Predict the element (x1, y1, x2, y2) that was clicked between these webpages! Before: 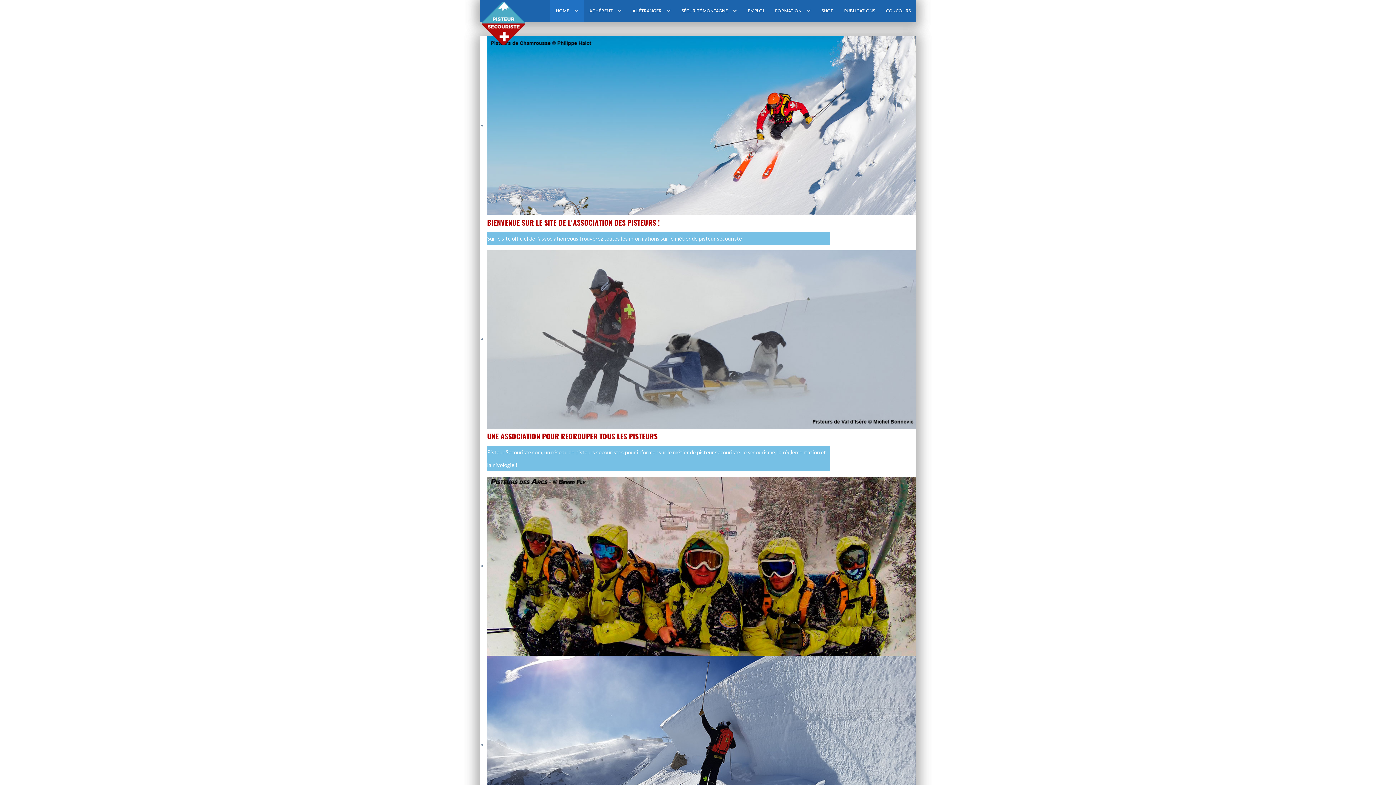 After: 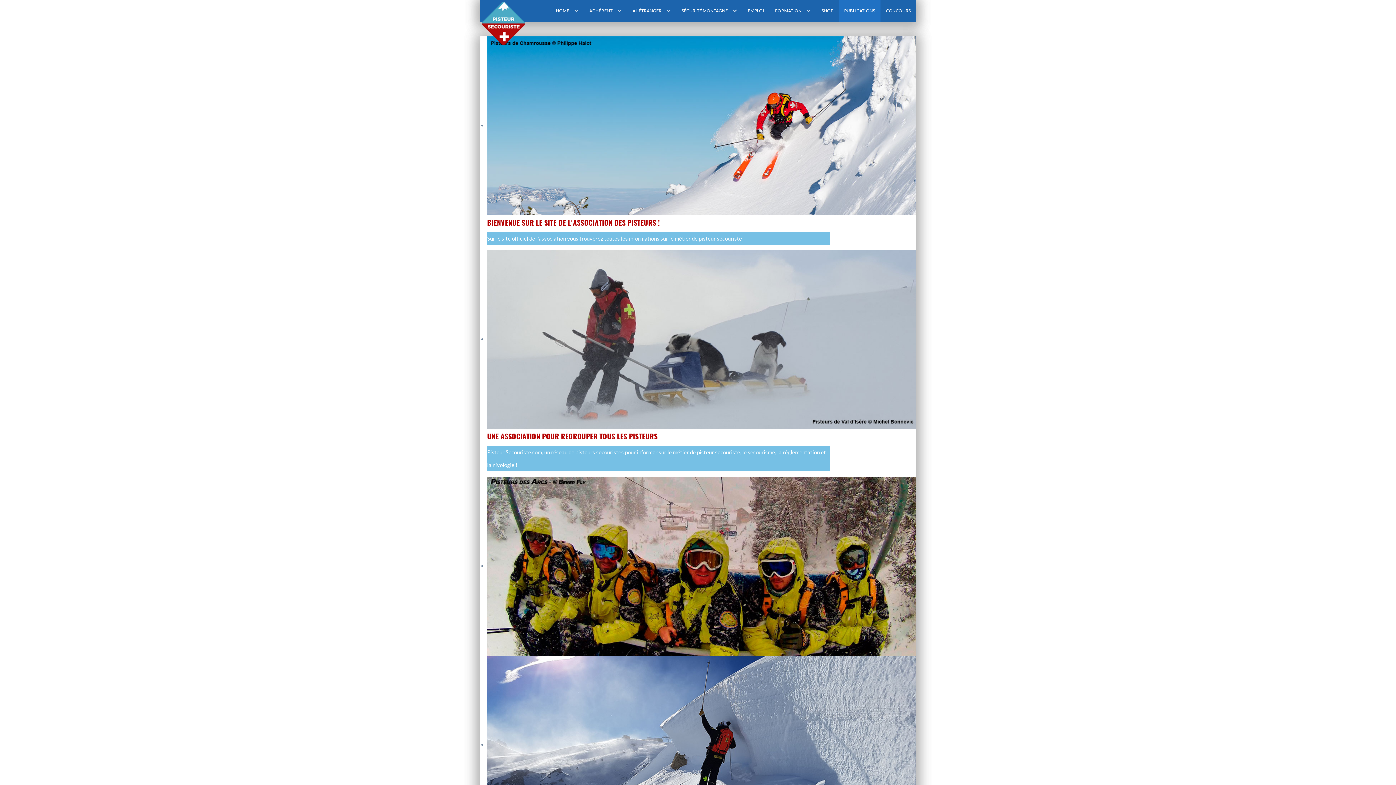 Action: label: PUBLICATIONS bbox: (838, 0, 880, 21)